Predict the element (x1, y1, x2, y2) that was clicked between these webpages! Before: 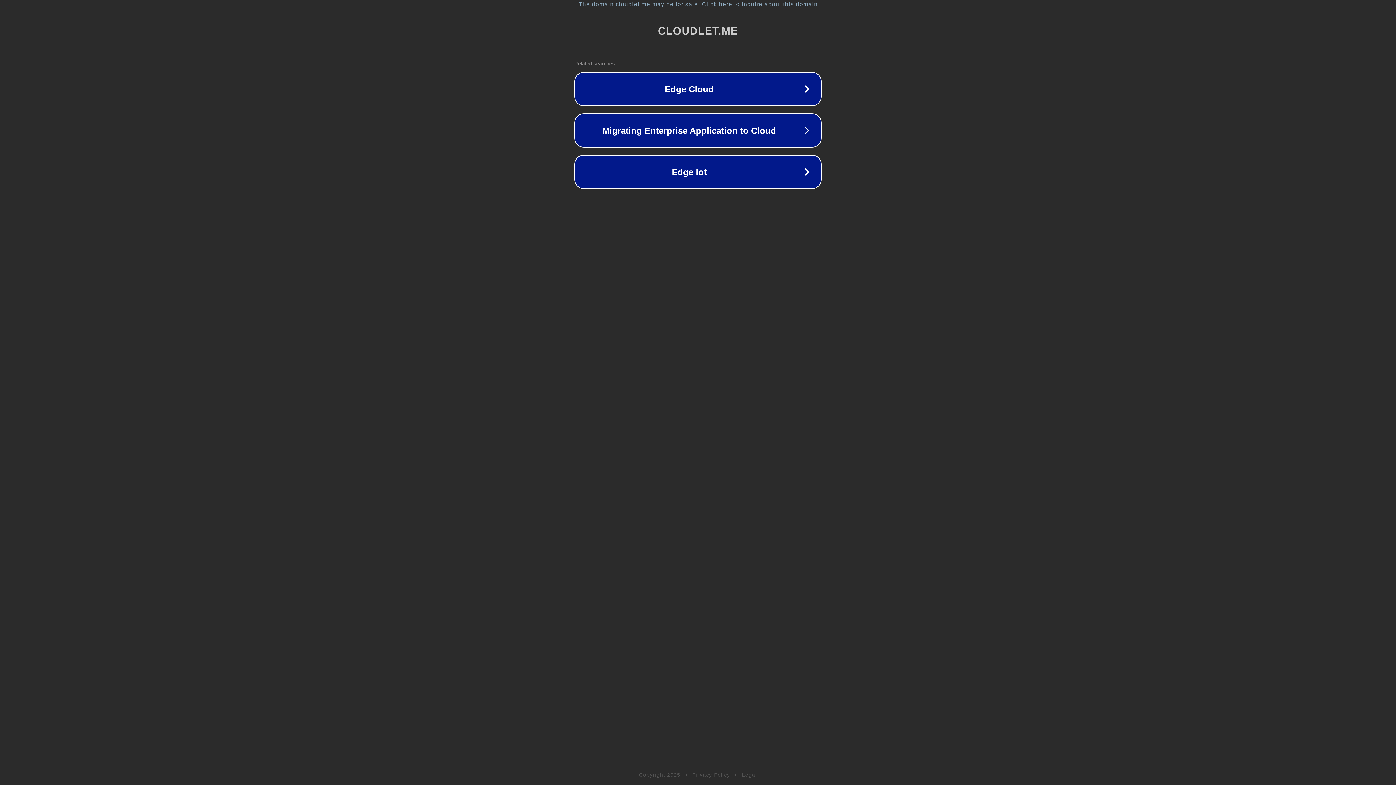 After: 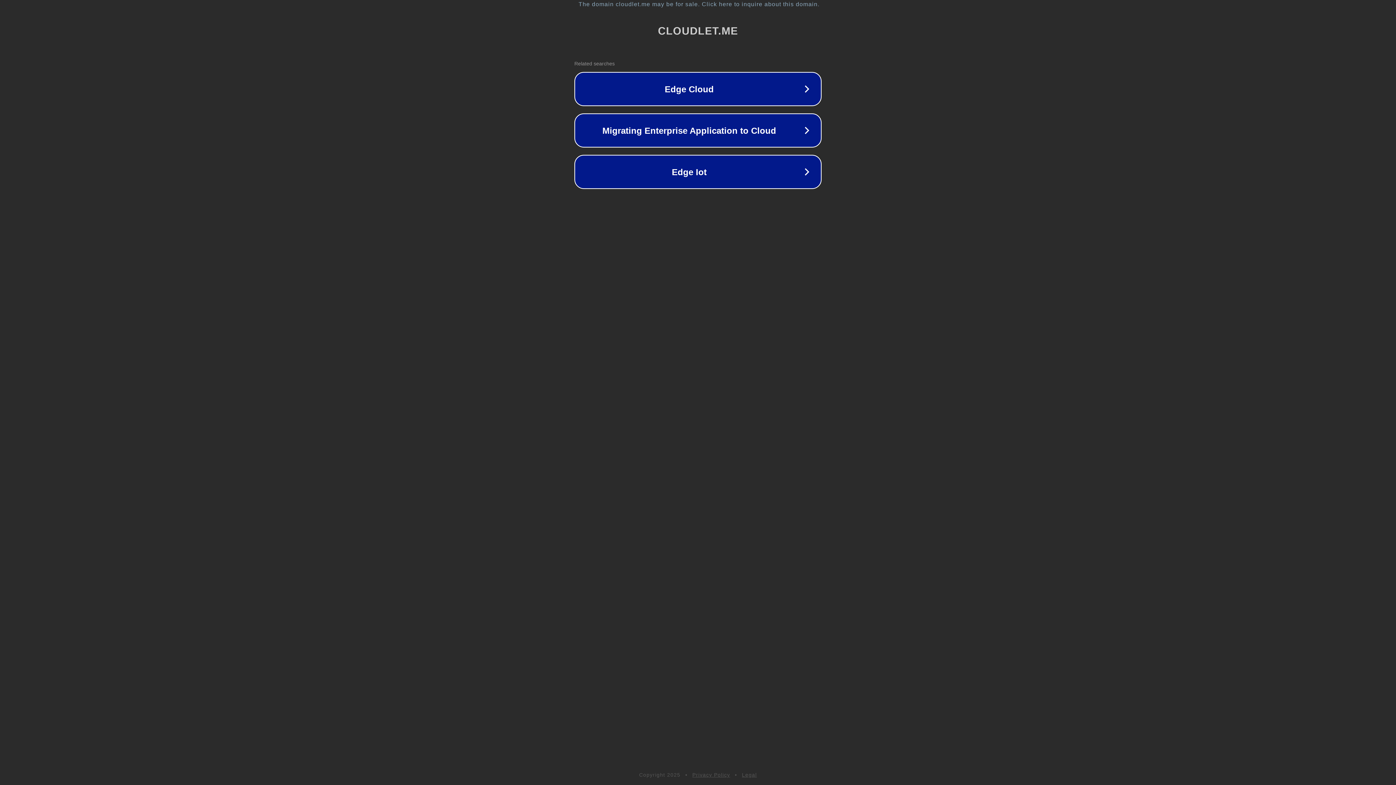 Action: label: Privacy Policy bbox: (692, 772, 730, 778)